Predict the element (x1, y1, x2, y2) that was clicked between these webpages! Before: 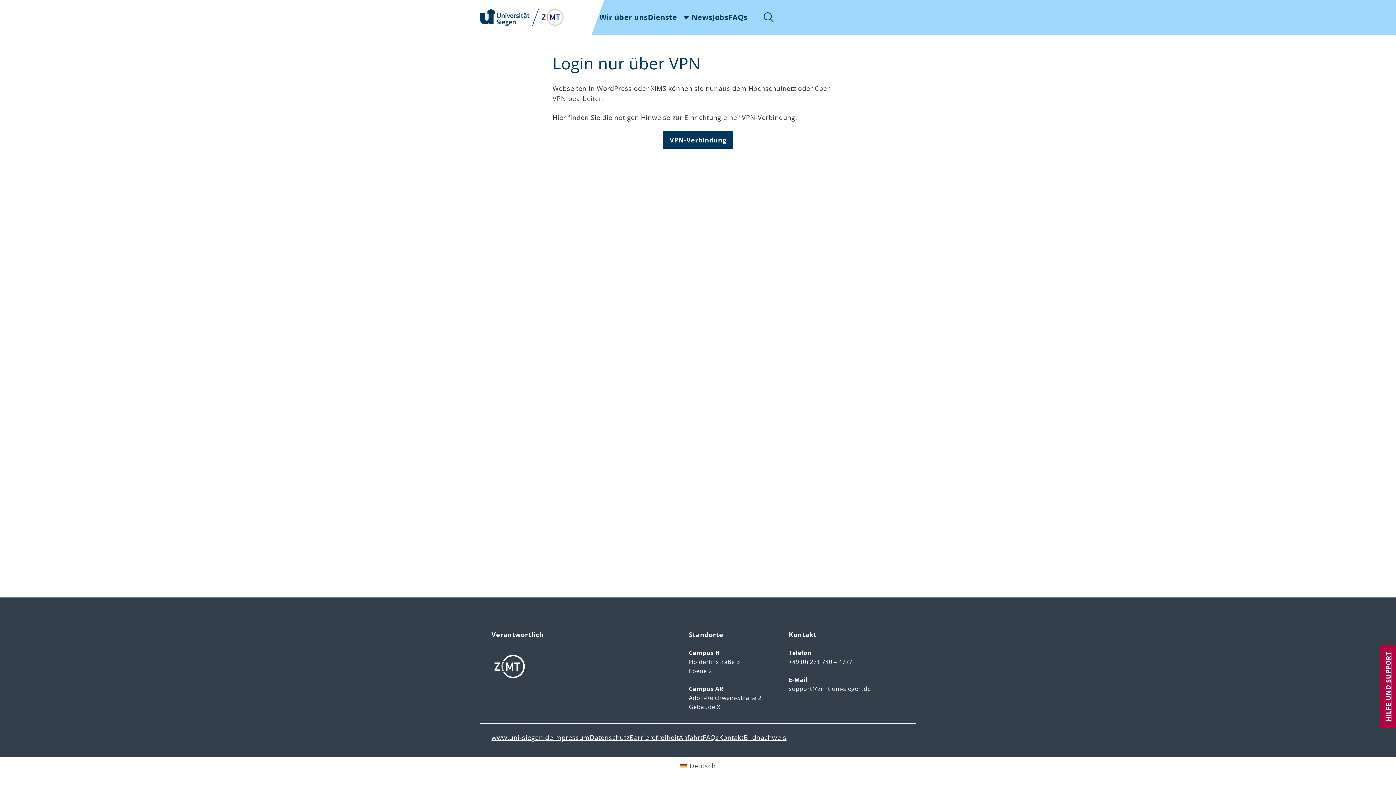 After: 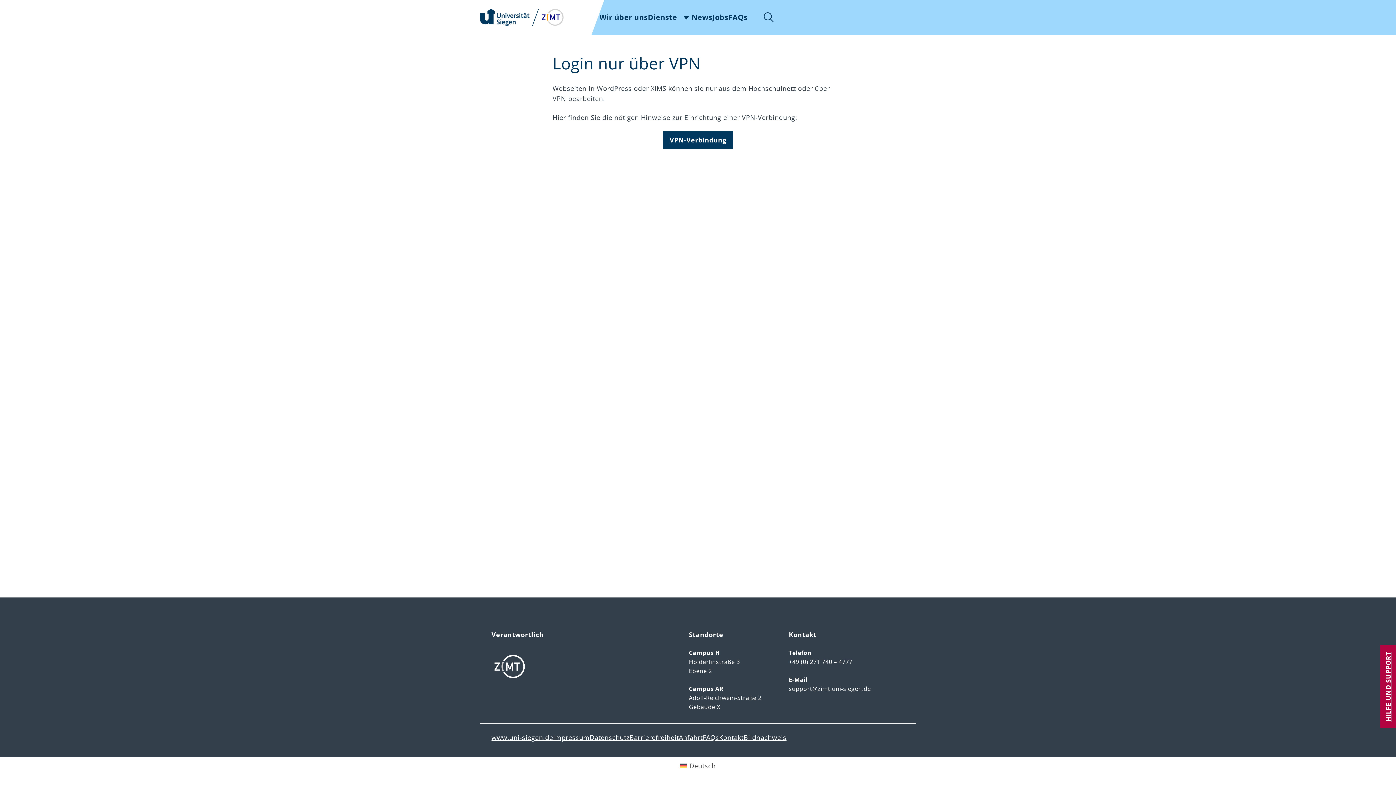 Action: bbox: (491, 648, 528, 685)